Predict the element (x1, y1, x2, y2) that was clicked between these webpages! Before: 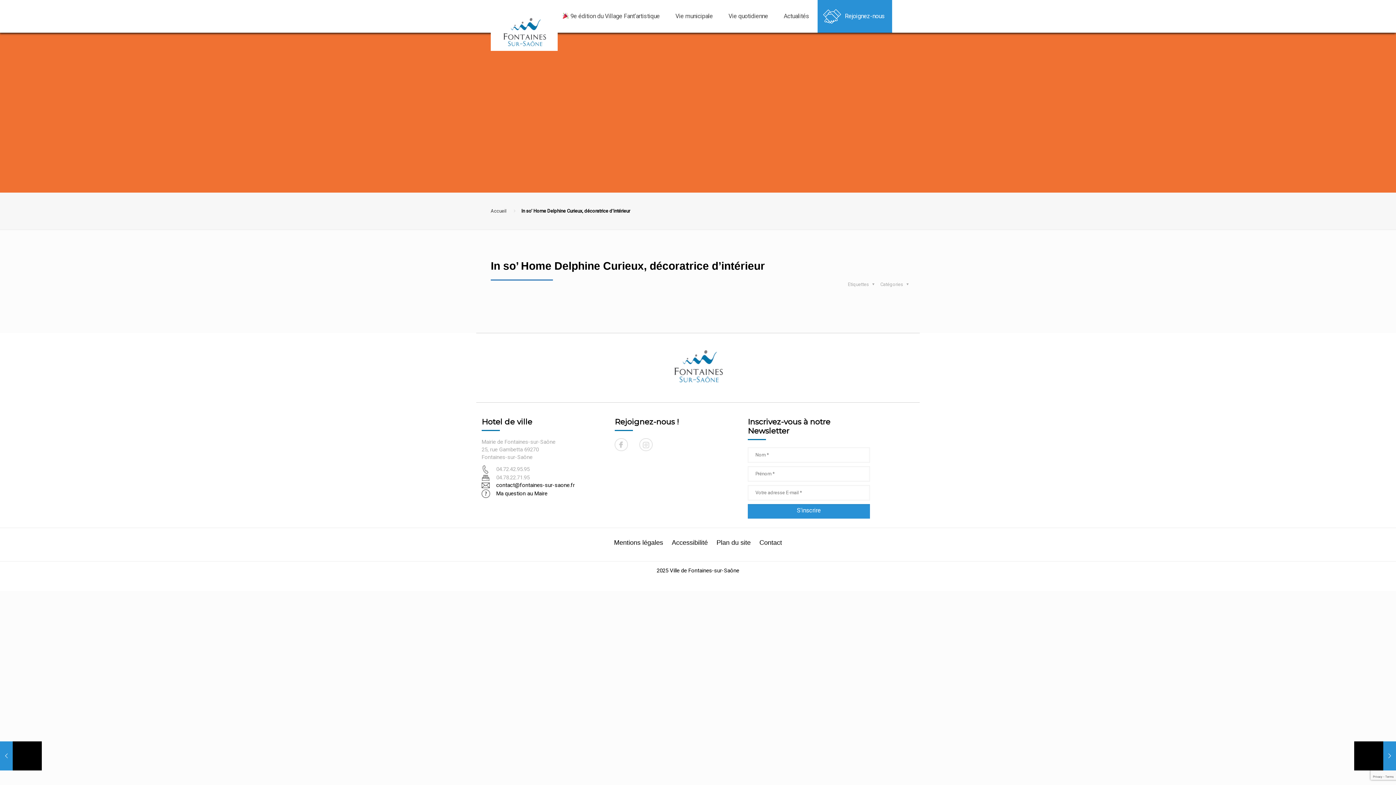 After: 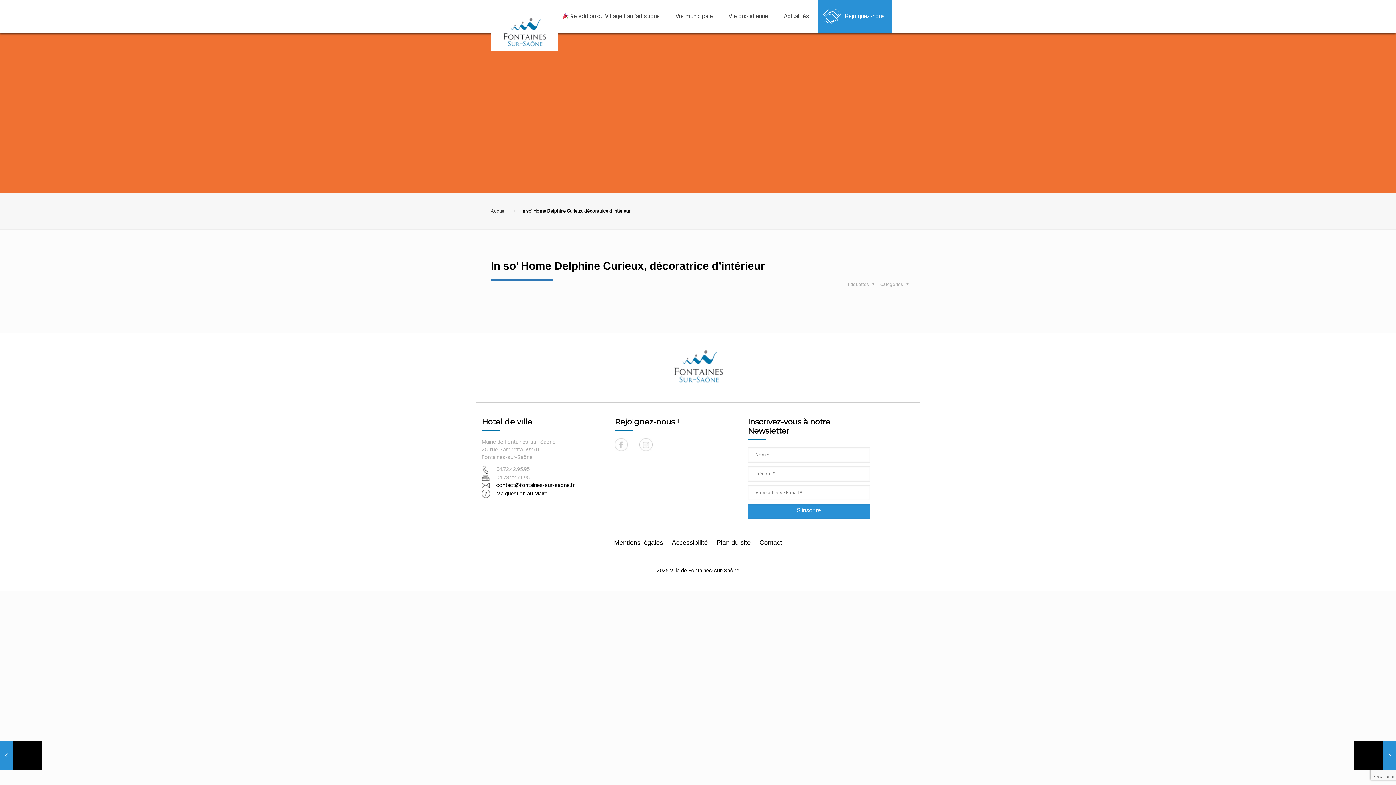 Action: bbox: (614, 441, 628, 447)